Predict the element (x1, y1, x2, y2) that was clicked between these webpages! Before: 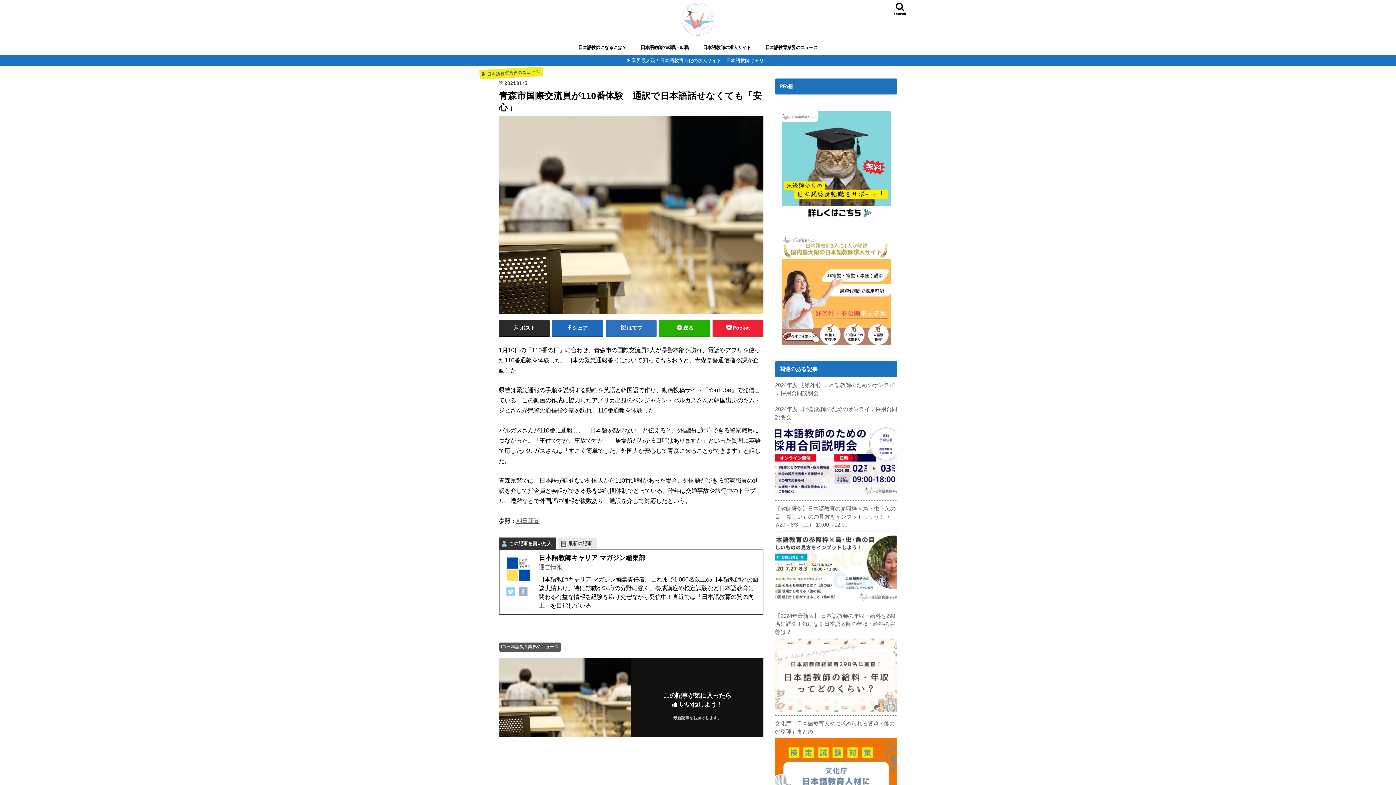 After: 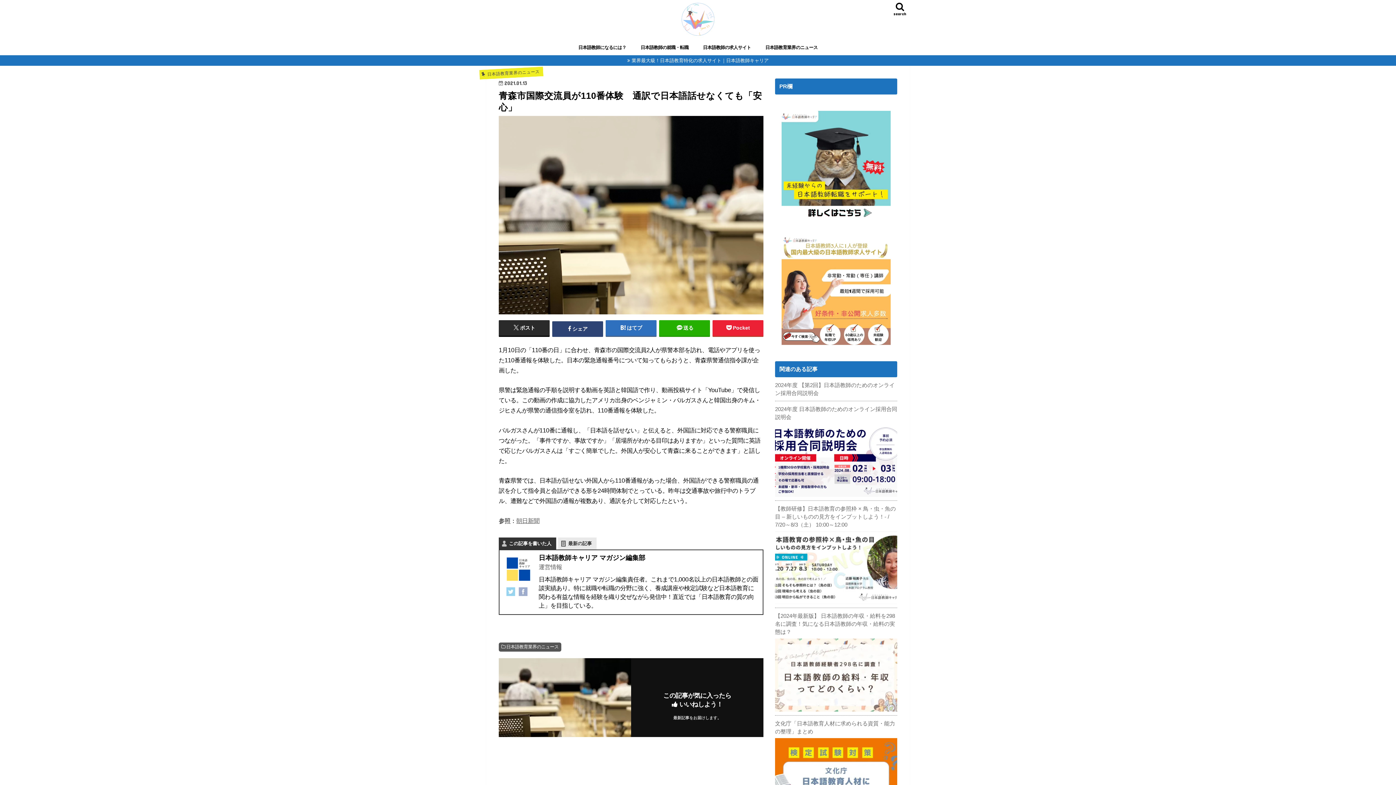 Action: label: シェア bbox: (552, 320, 603, 336)